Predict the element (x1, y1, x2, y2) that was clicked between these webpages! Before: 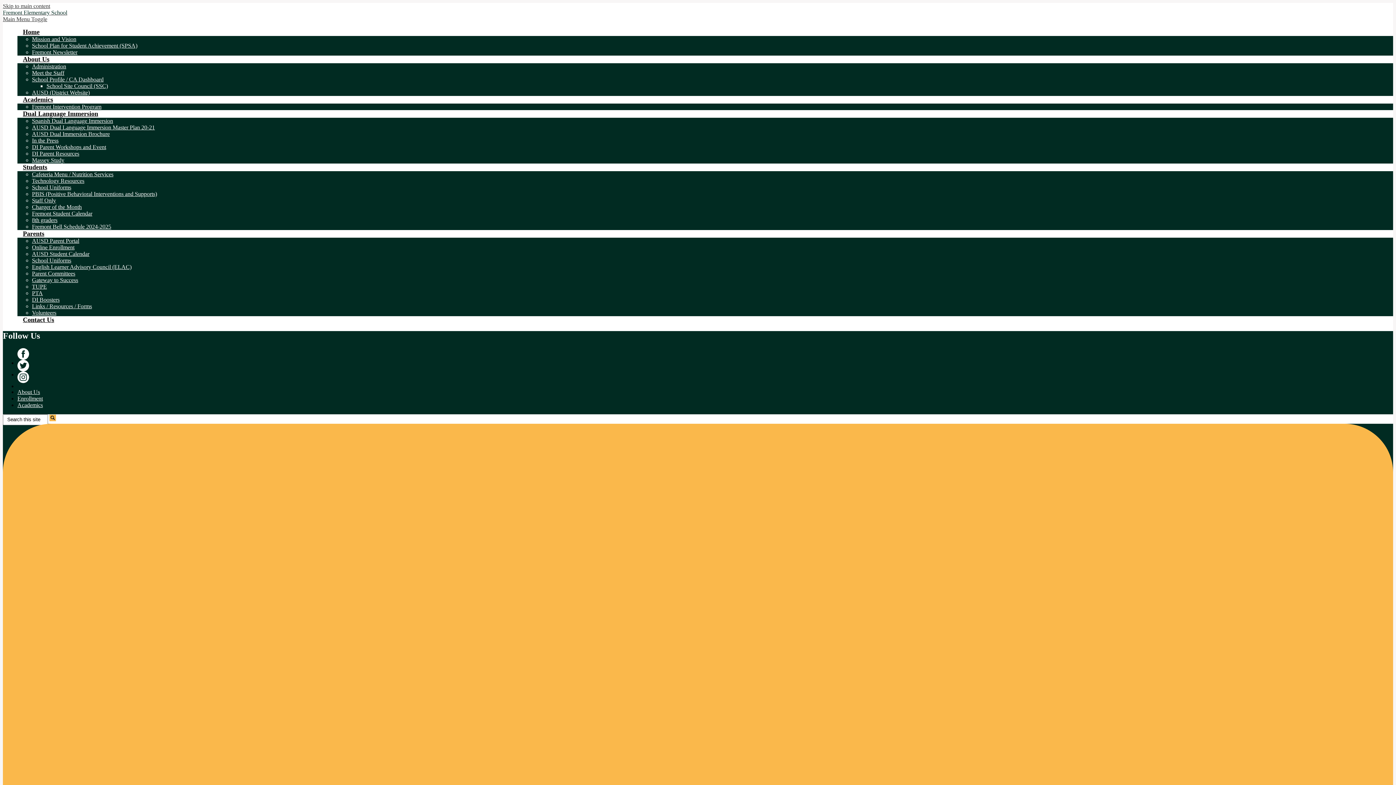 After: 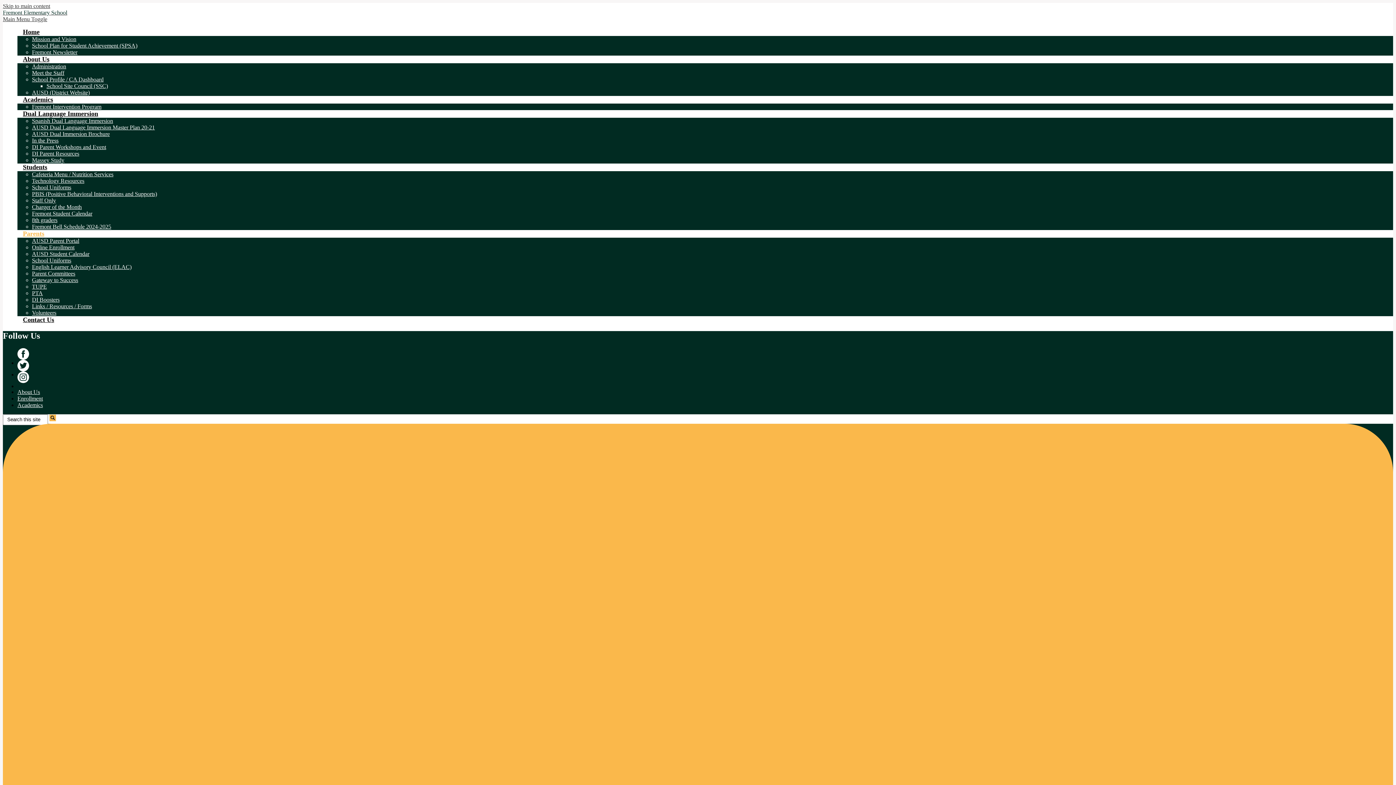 Action: label: Parents bbox: (17, 230, 49, 237)